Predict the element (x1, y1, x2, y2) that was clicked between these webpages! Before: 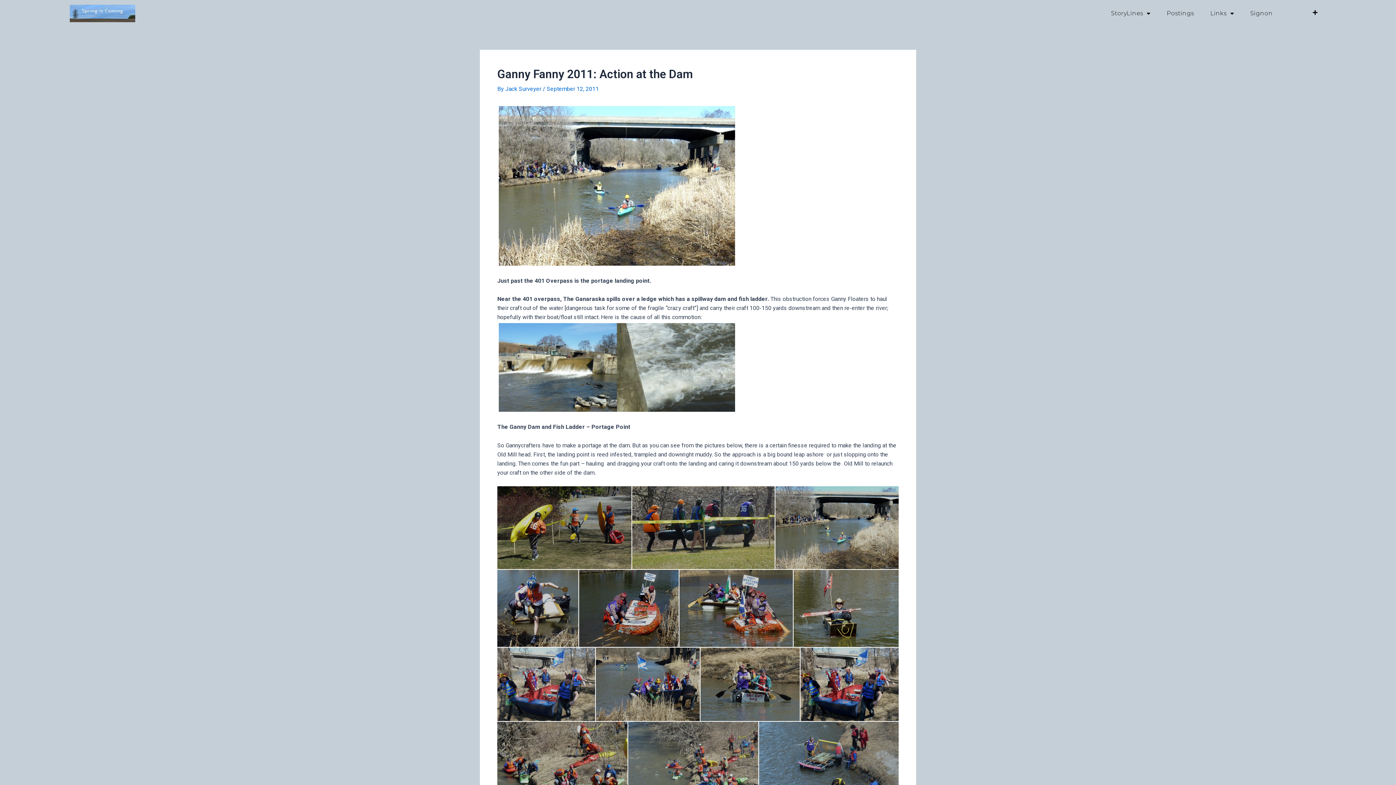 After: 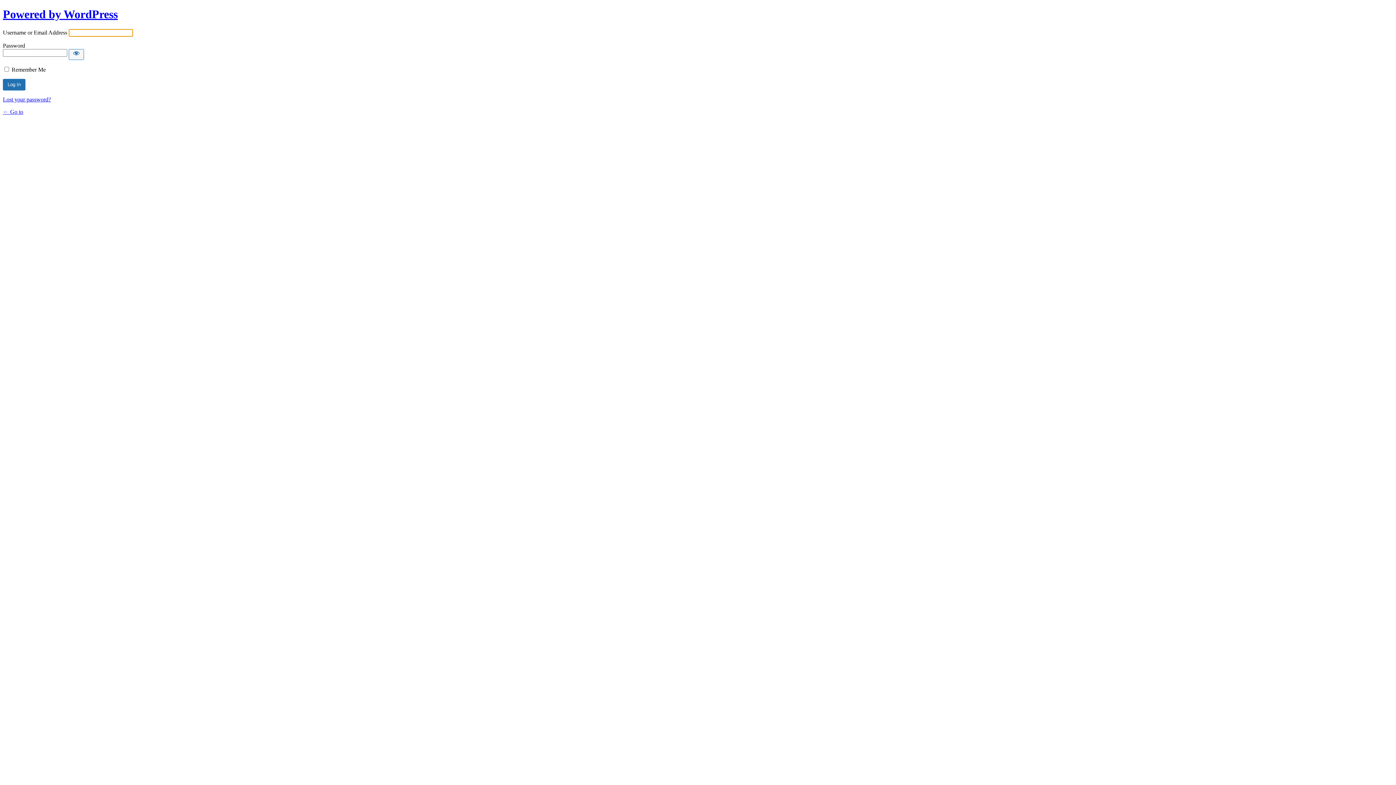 Action: bbox: (1243, 4, 1280, 21) label: Signon